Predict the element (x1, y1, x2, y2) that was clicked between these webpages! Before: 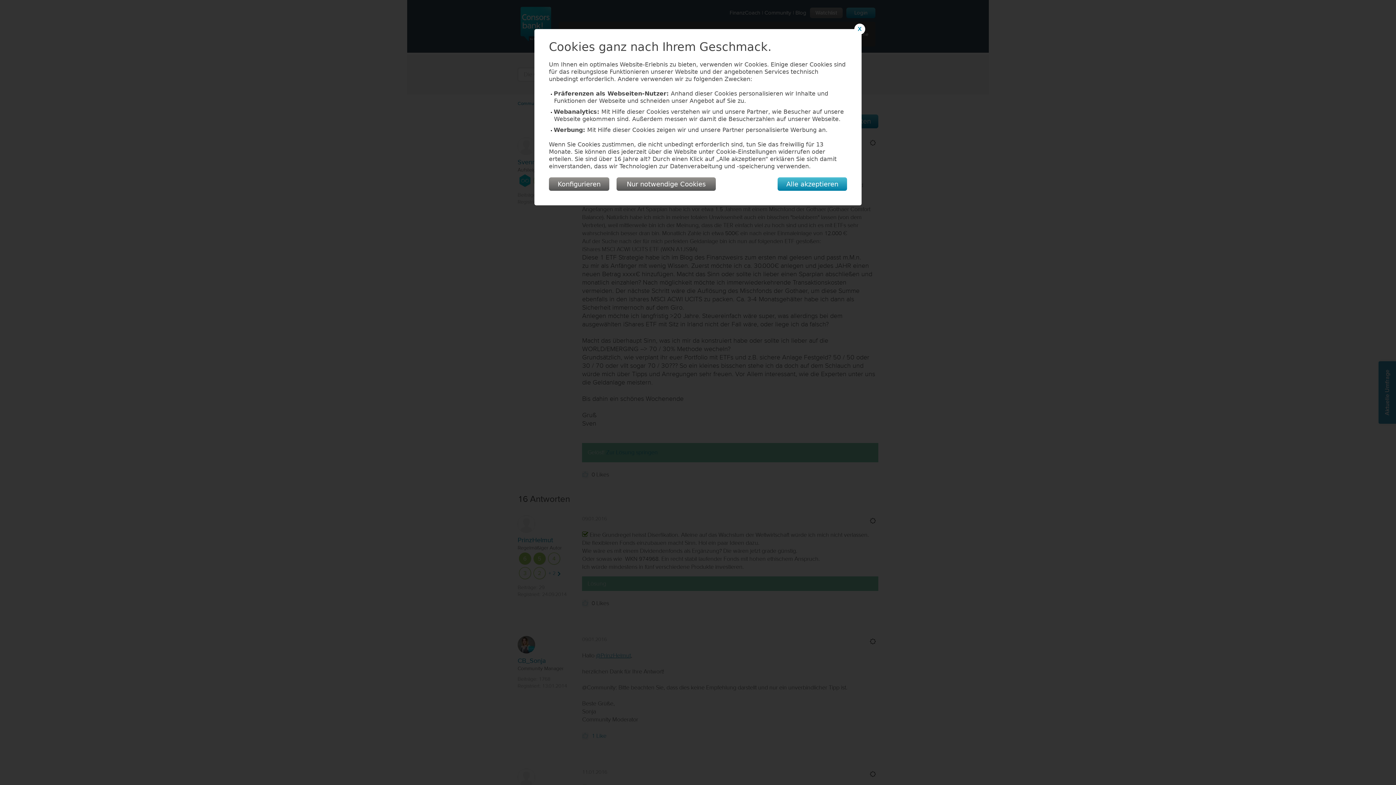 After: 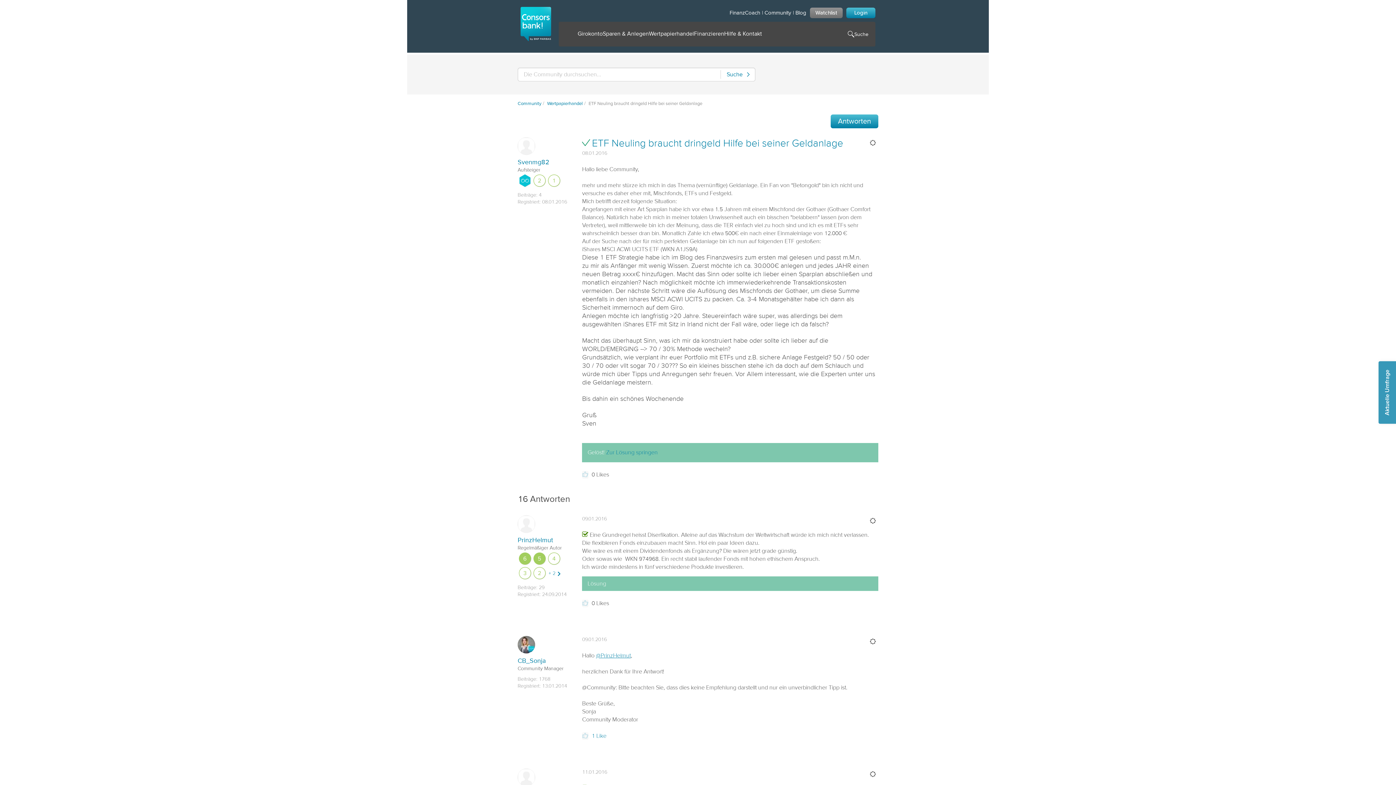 Action: label: Alle akzeptieren bbox: (777, 177, 847, 190)